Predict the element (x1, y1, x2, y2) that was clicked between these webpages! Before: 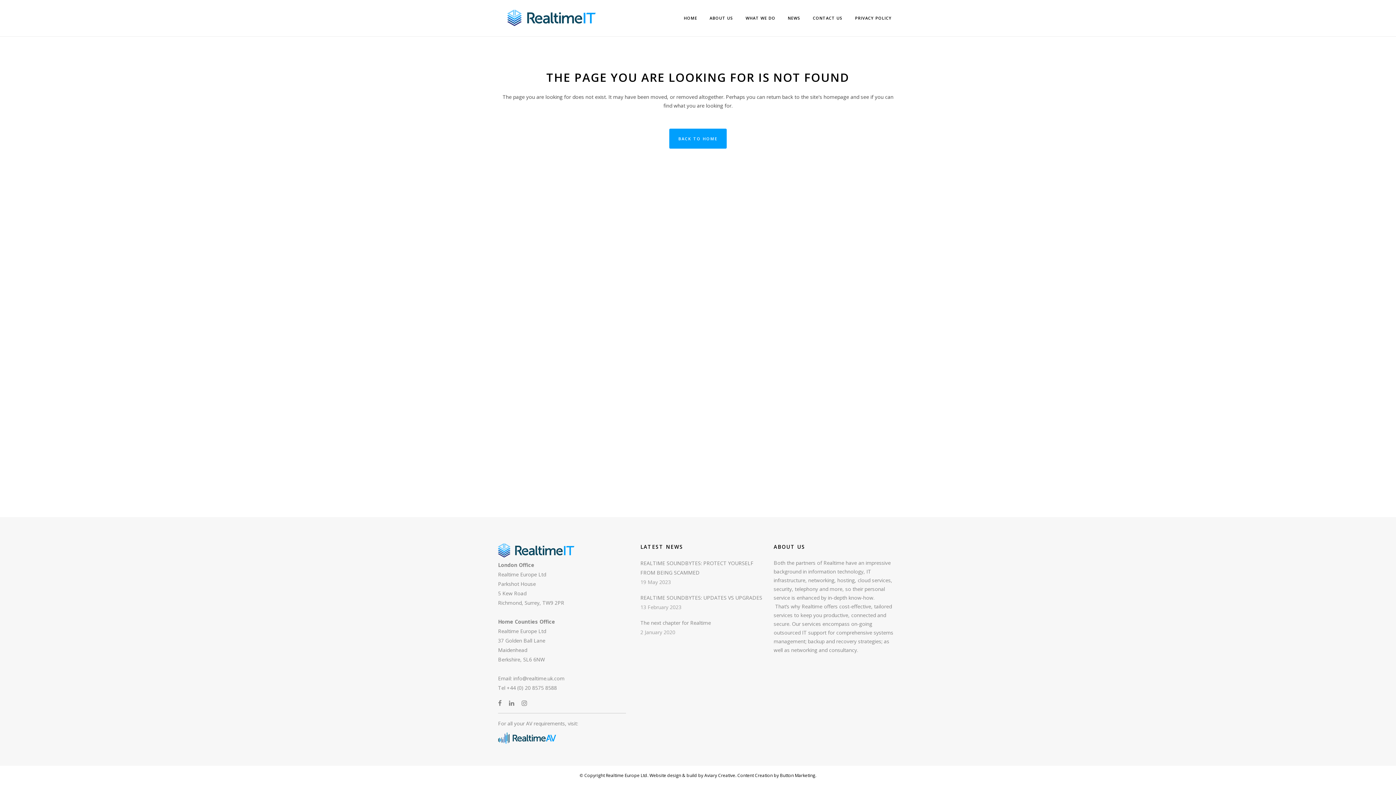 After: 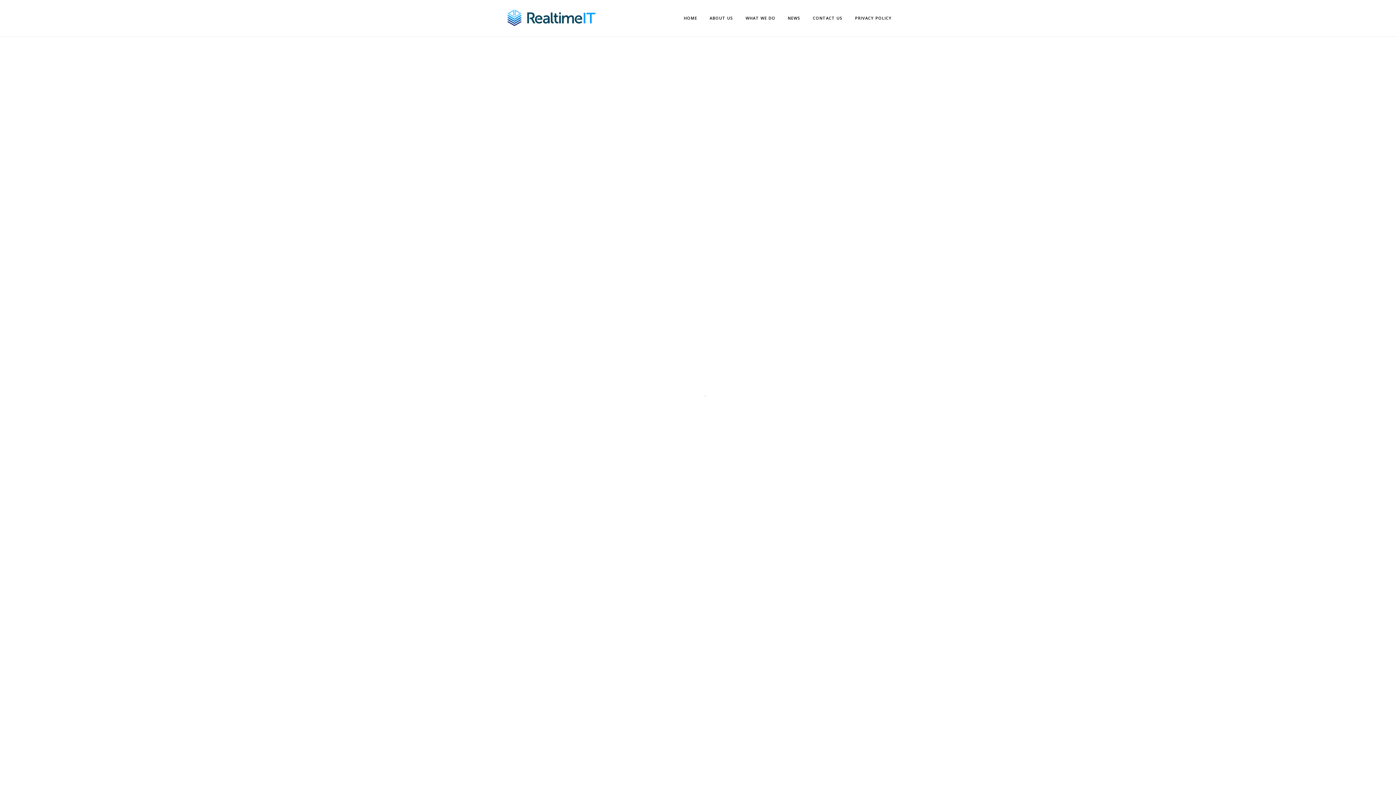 Action: bbox: (640, 618, 763, 628) label: The next chapter for Realtime